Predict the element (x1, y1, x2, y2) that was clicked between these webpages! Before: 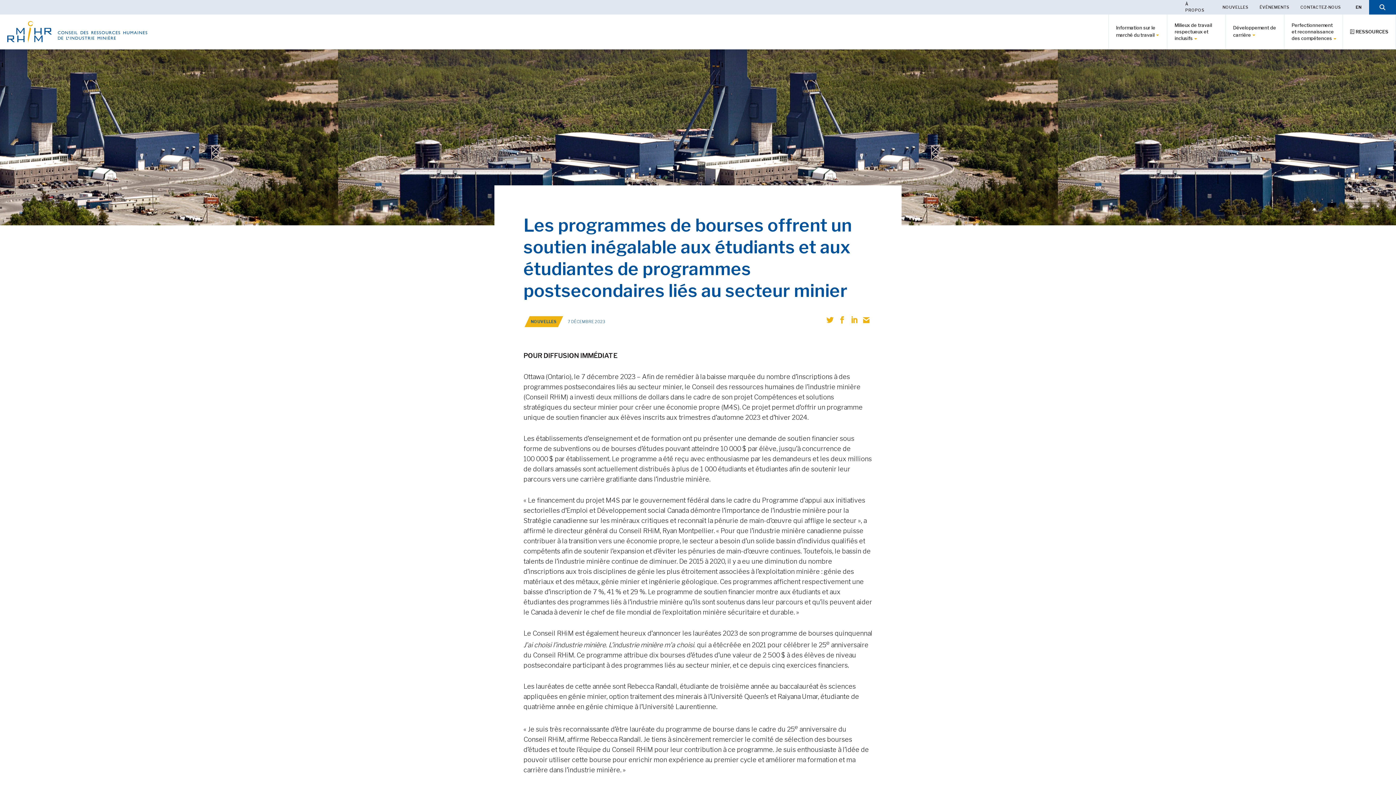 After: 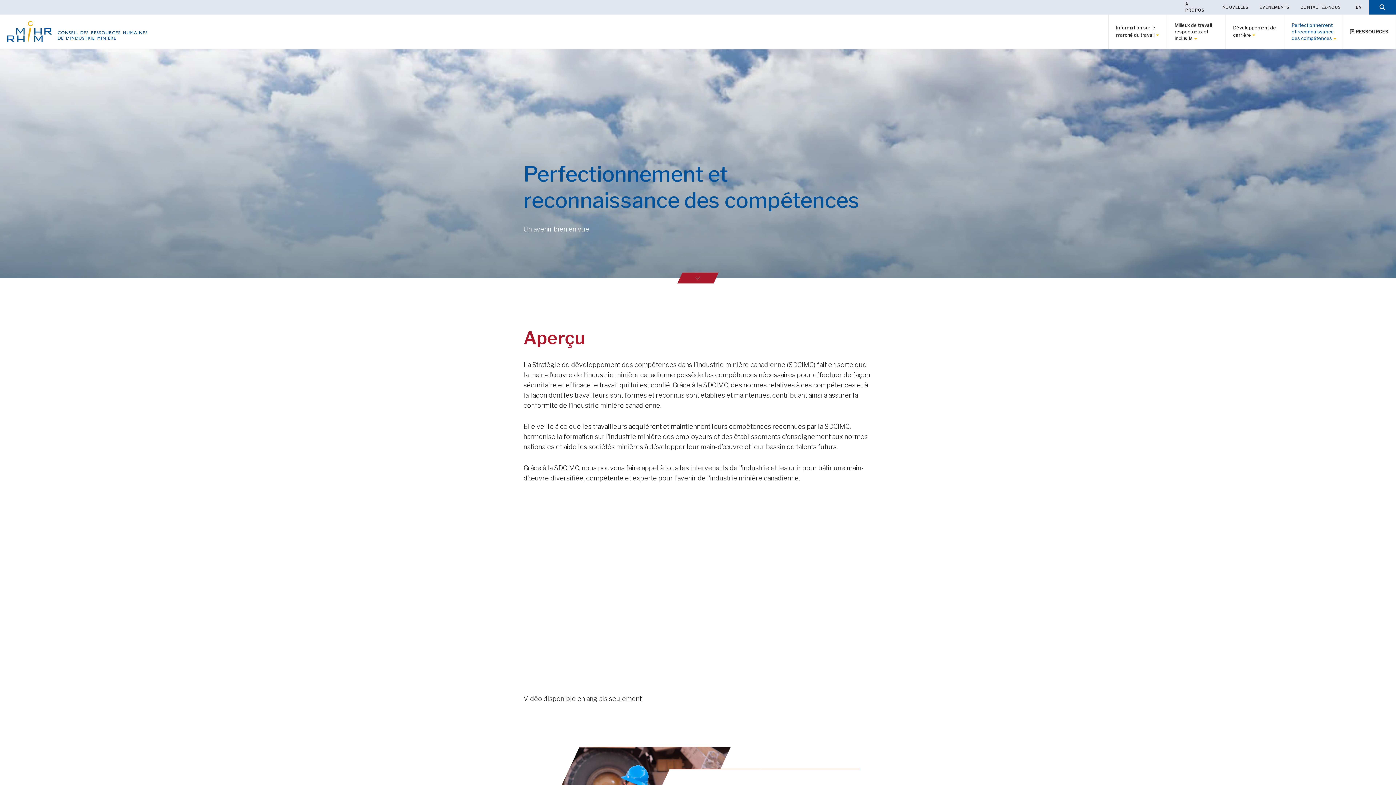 Action: bbox: (1284, 14, 1342, 49) label: Perfectionnement et reconnaissance des compétences